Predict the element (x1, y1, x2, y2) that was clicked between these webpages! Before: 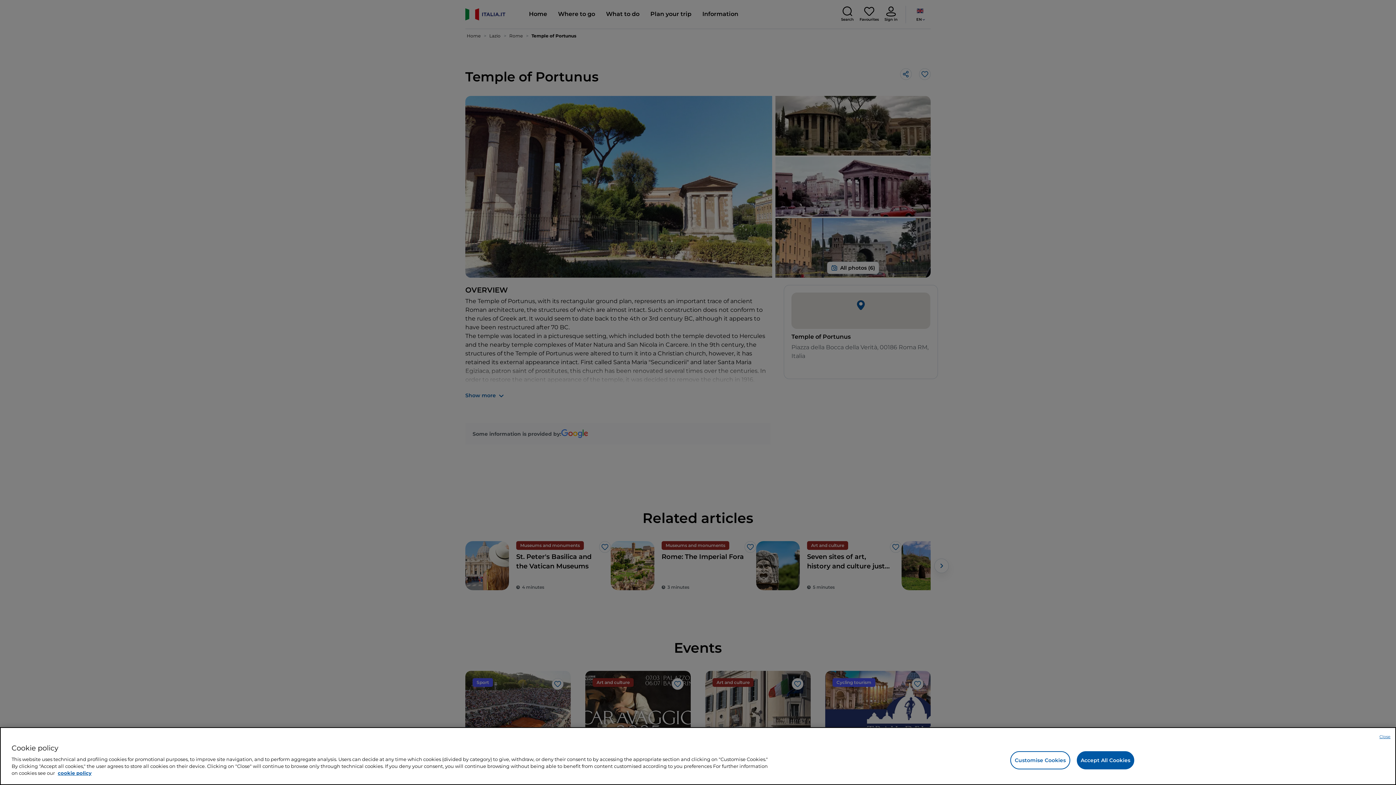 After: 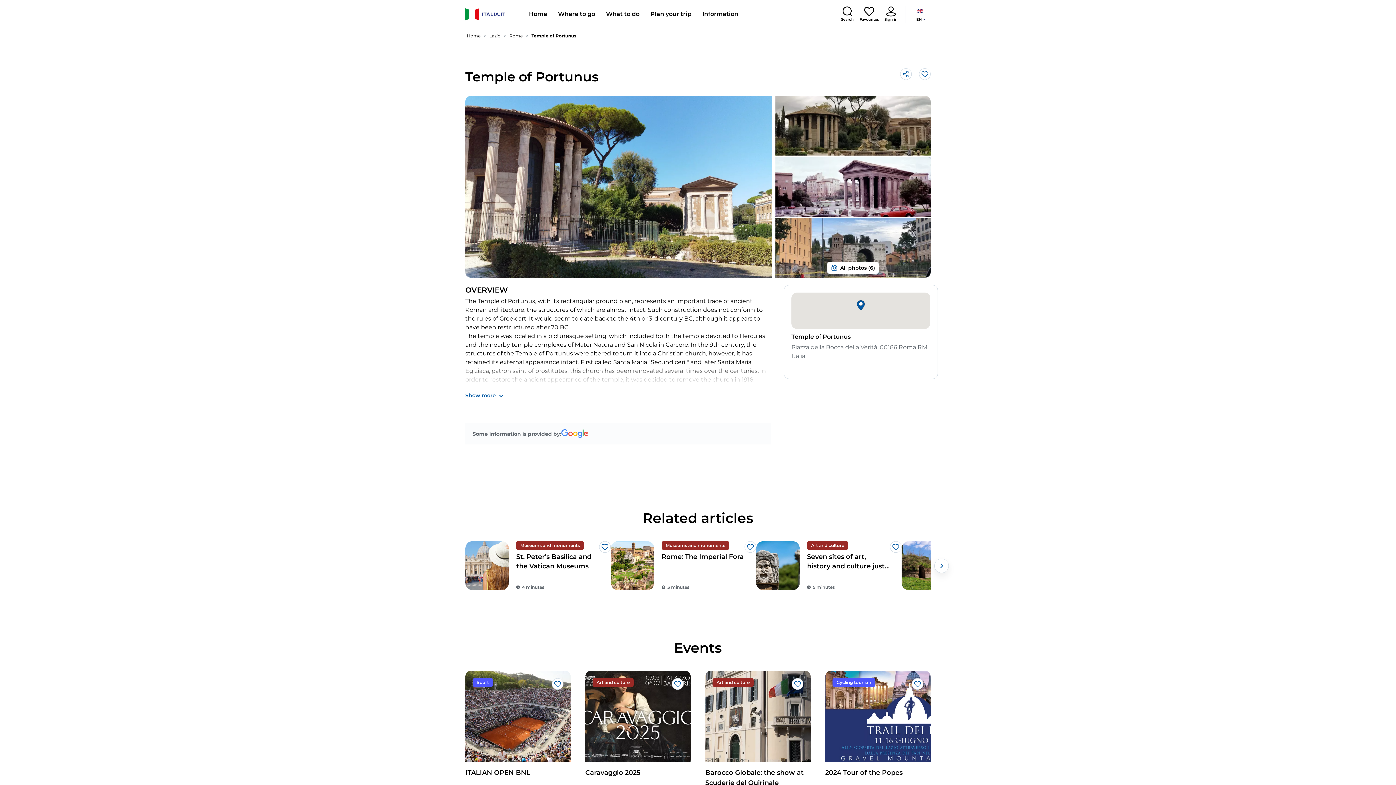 Action: label: Accept All Cookies bbox: (1076, 751, 1134, 769)